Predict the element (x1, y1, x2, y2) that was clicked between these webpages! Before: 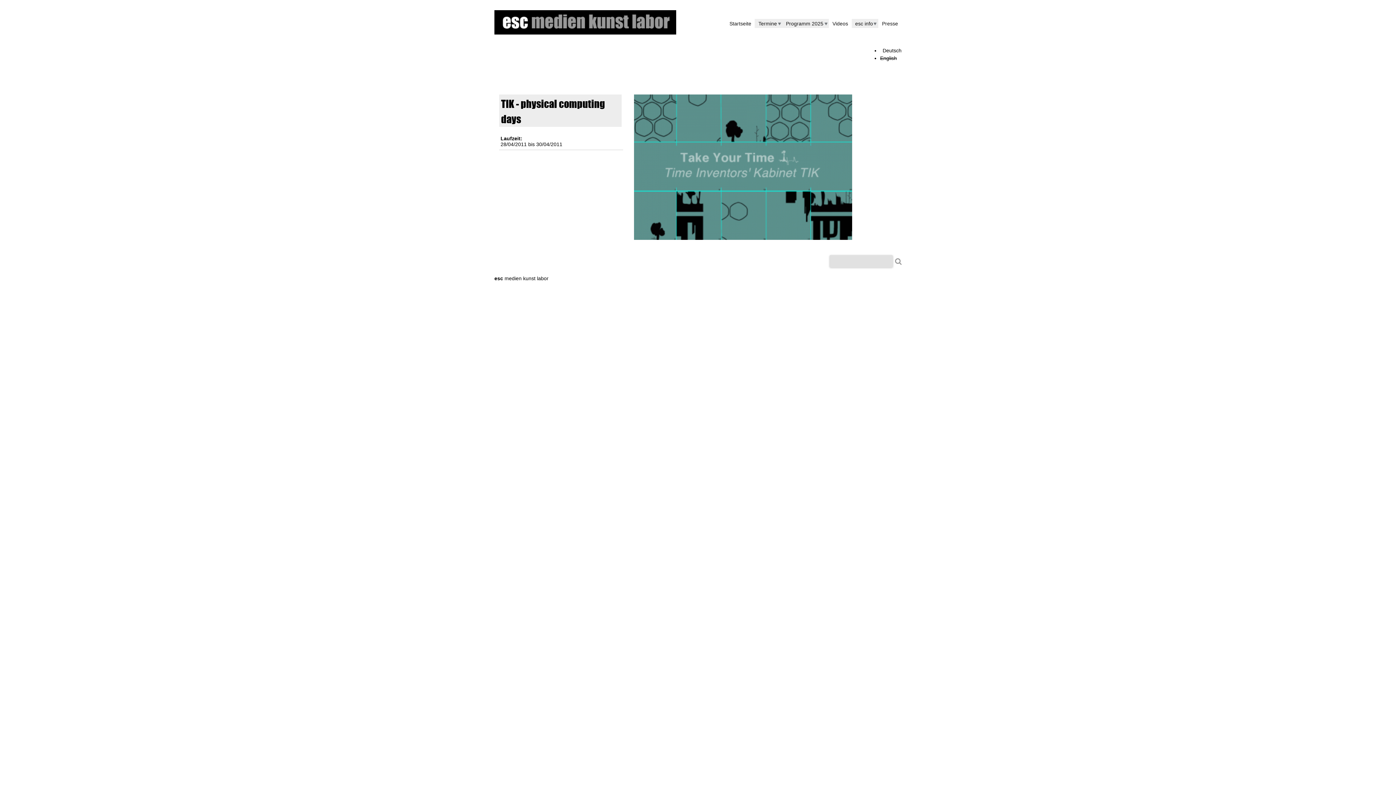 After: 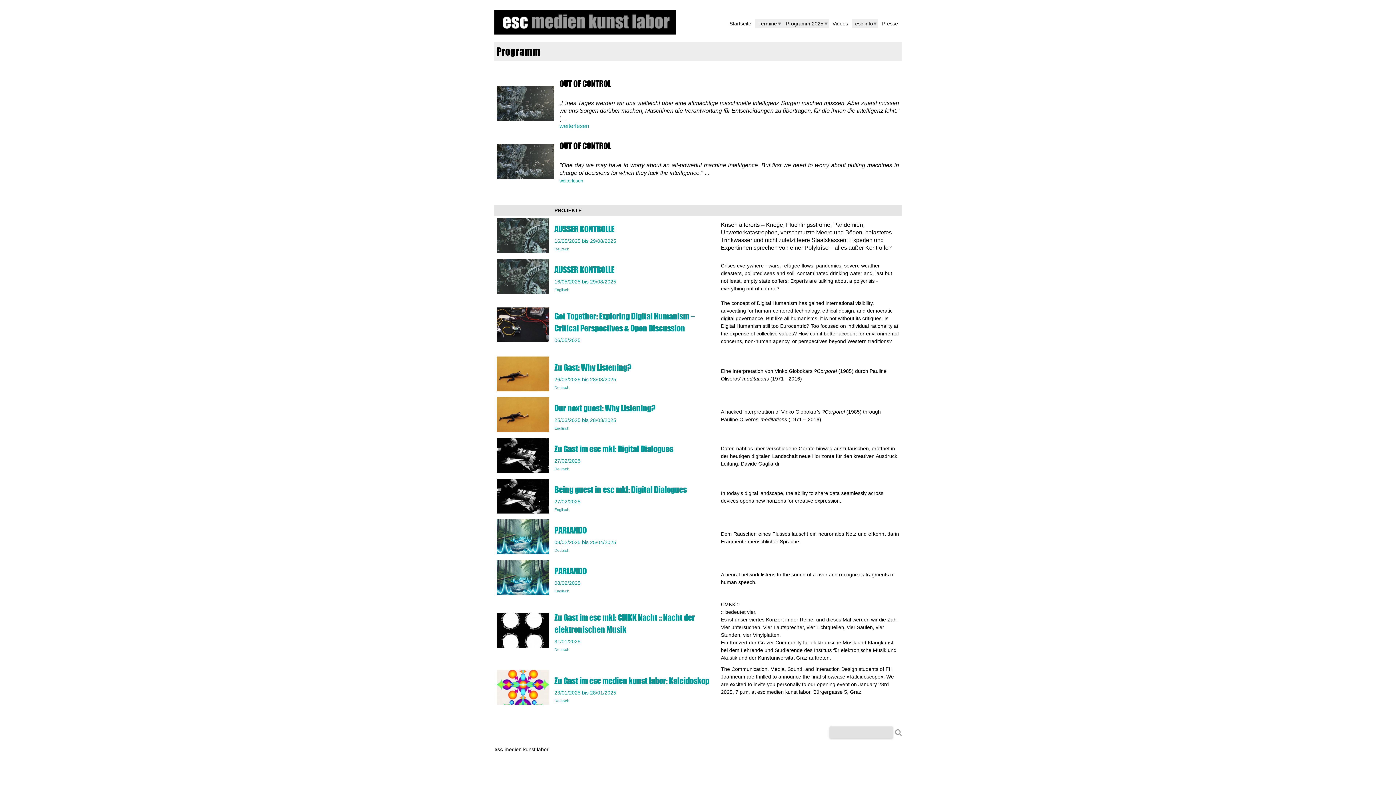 Action: bbox: (782, 19, 829, 27) label: Programm 2025